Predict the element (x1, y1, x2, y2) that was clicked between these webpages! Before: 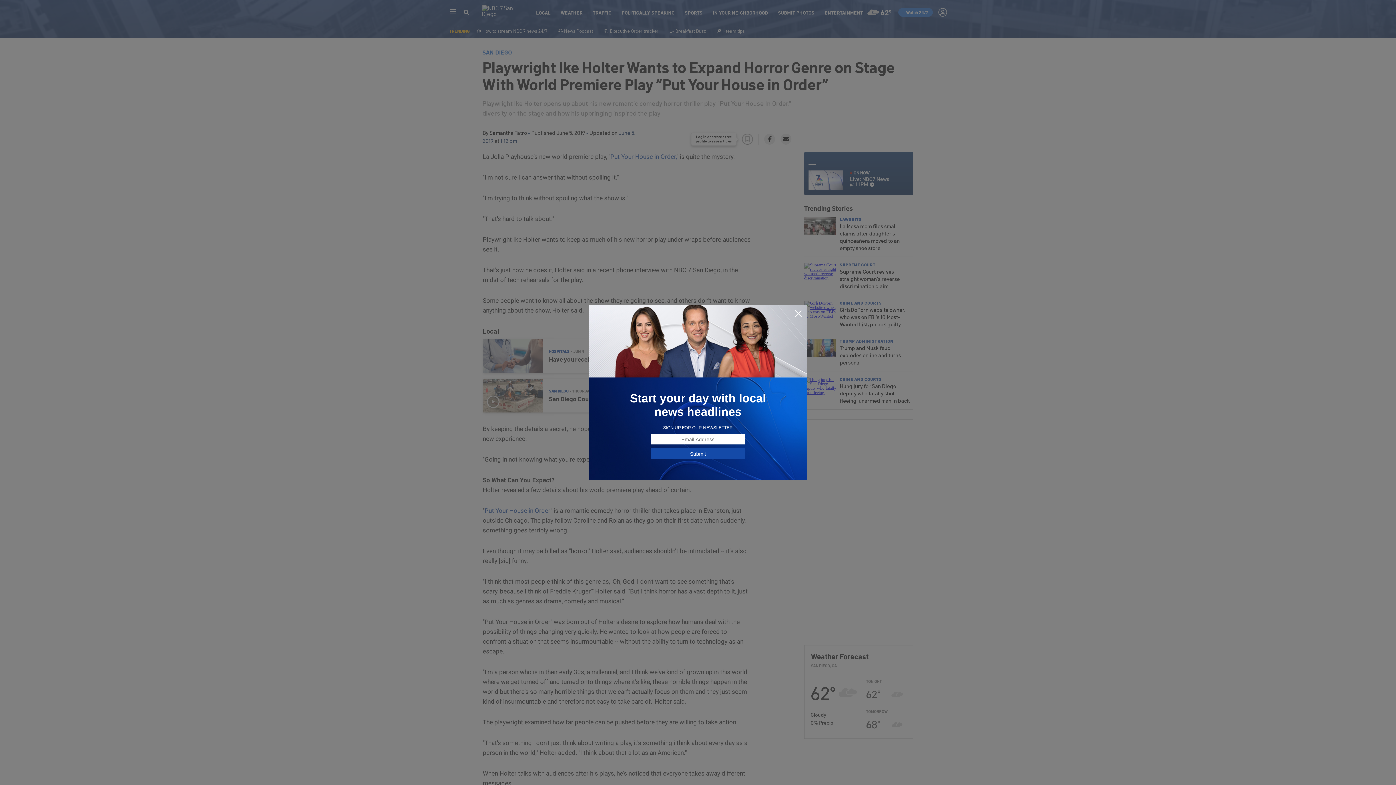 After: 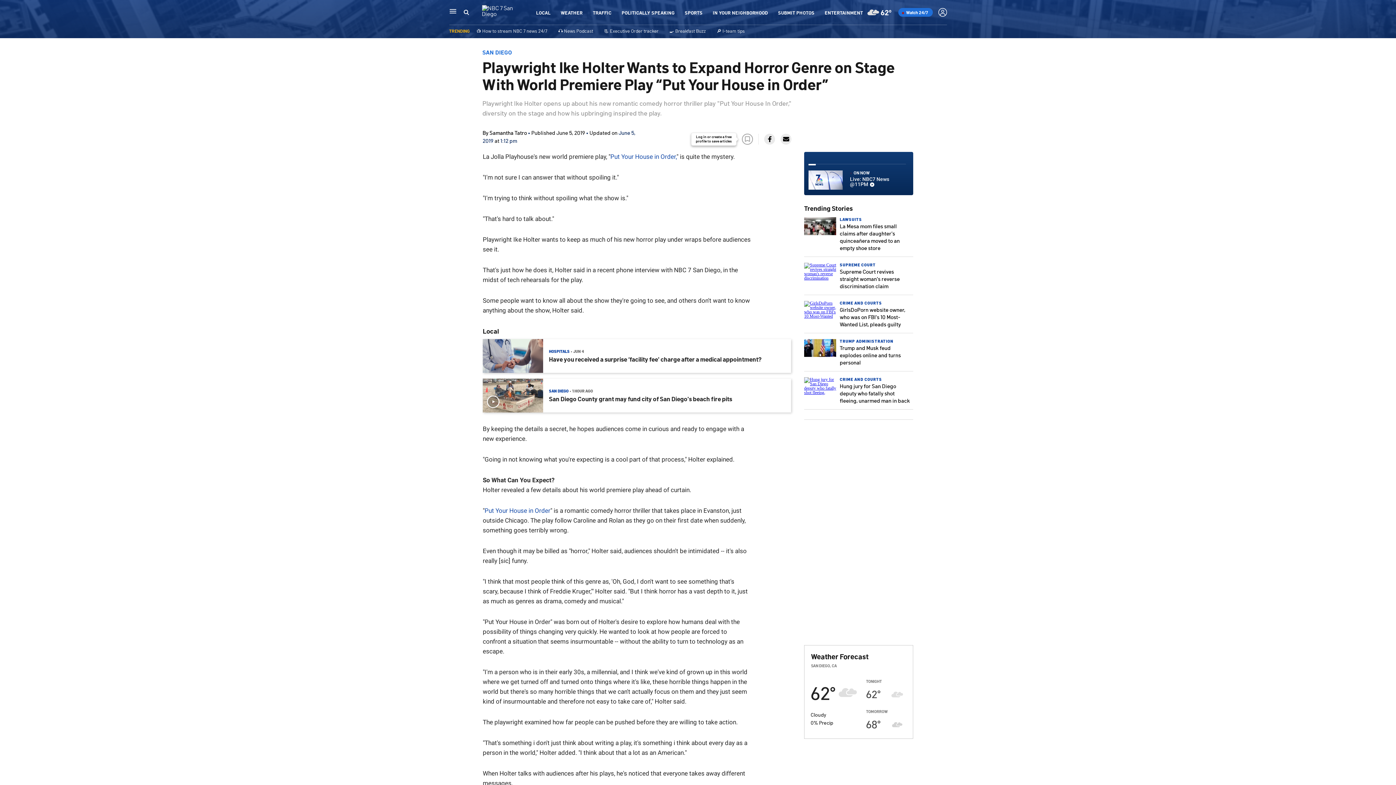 Action: bbox: (794, 309, 802, 318)